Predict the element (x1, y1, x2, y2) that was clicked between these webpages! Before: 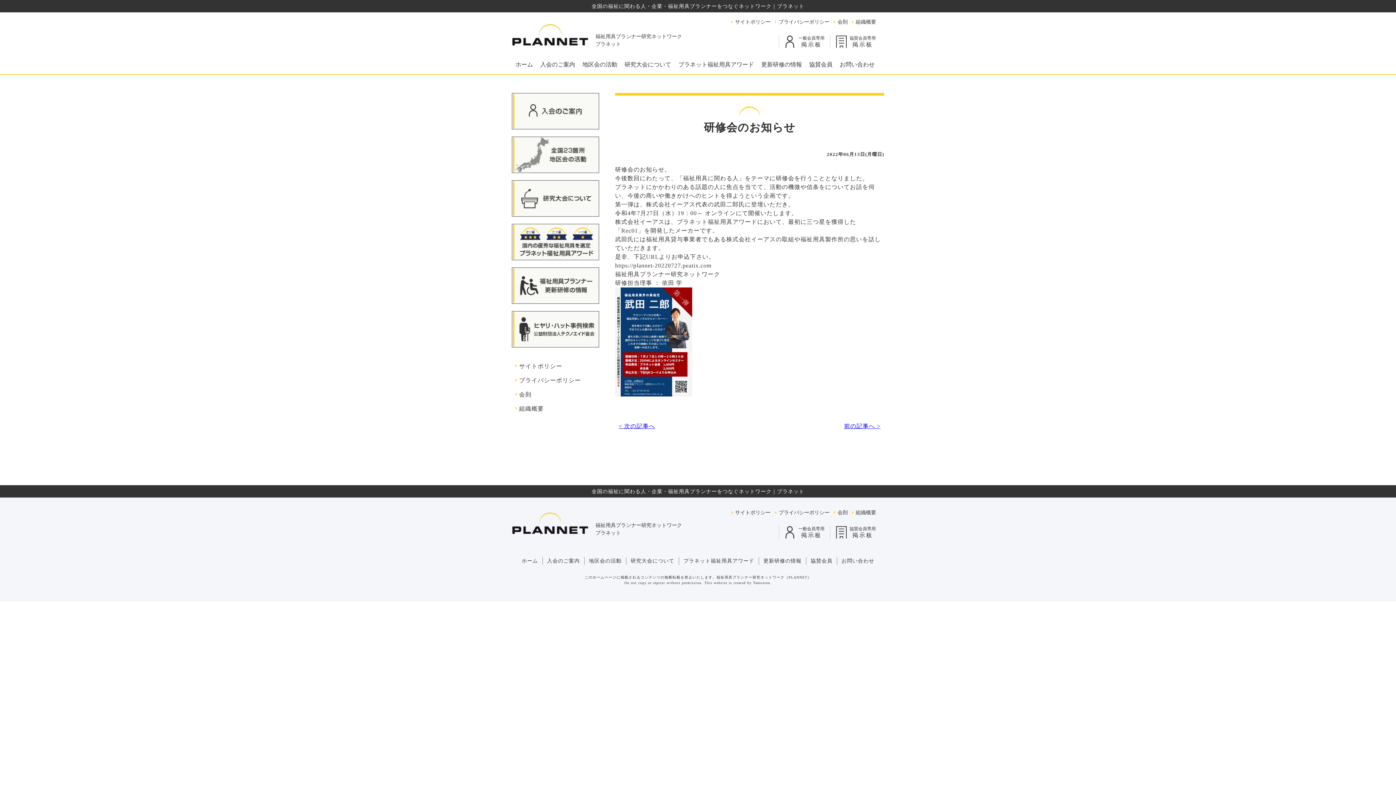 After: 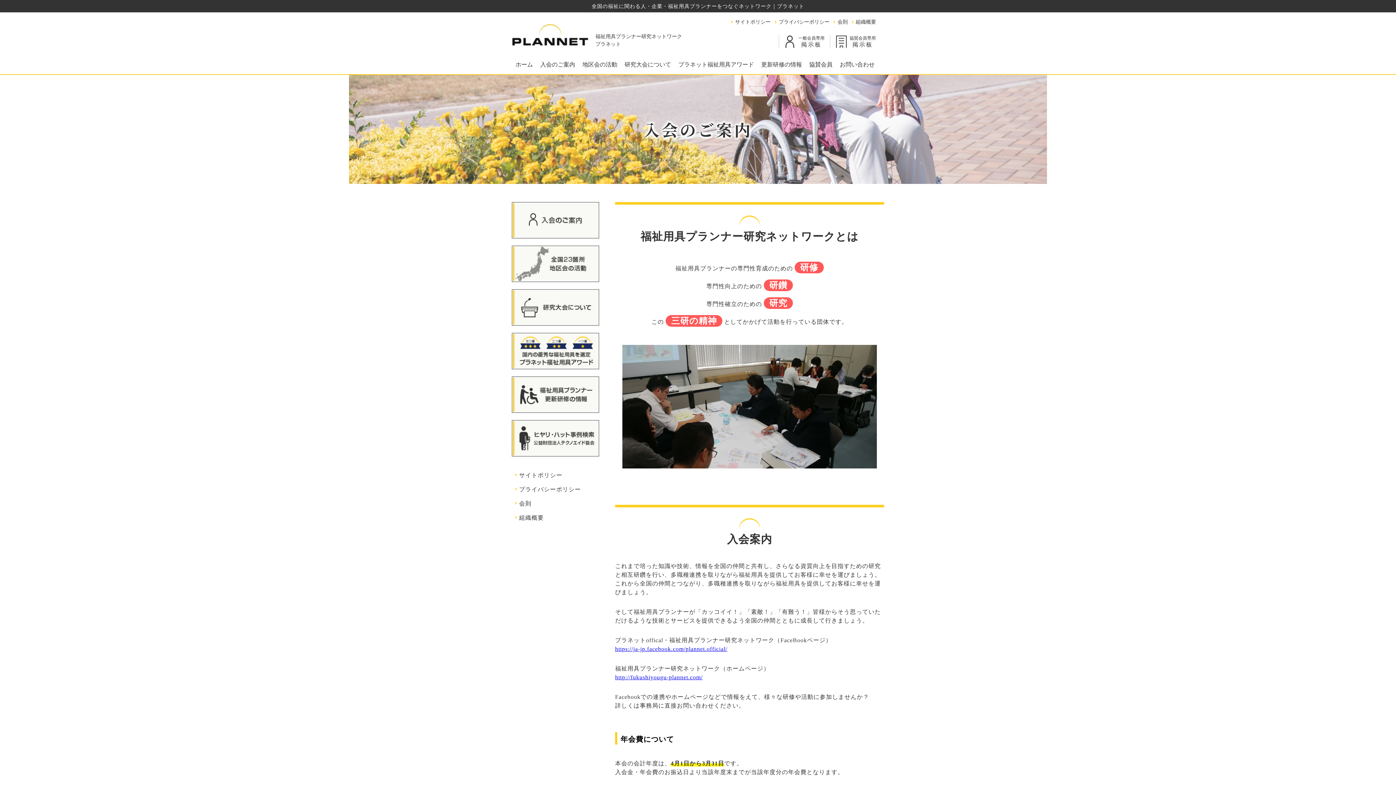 Action: bbox: (540, 60, 575, 74) label: 入会のご案内